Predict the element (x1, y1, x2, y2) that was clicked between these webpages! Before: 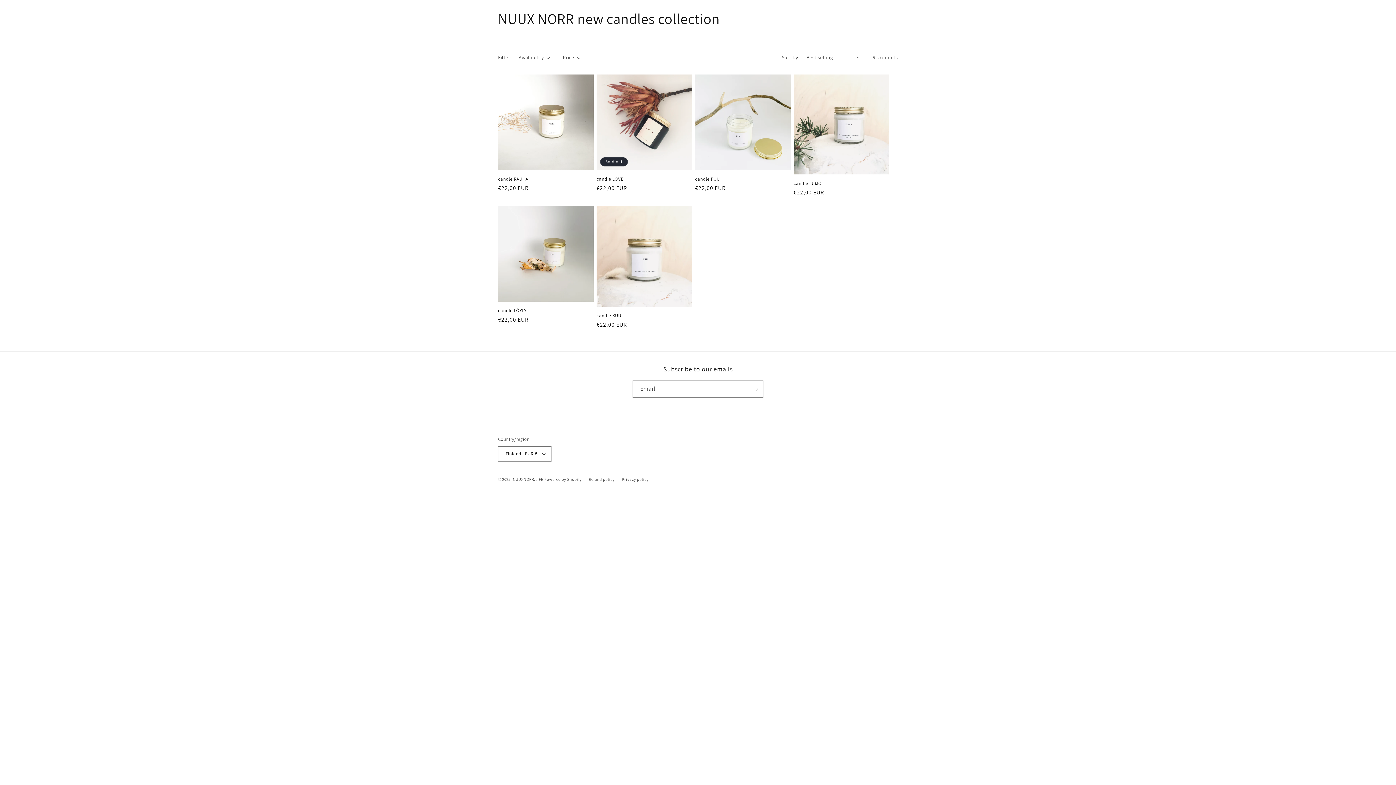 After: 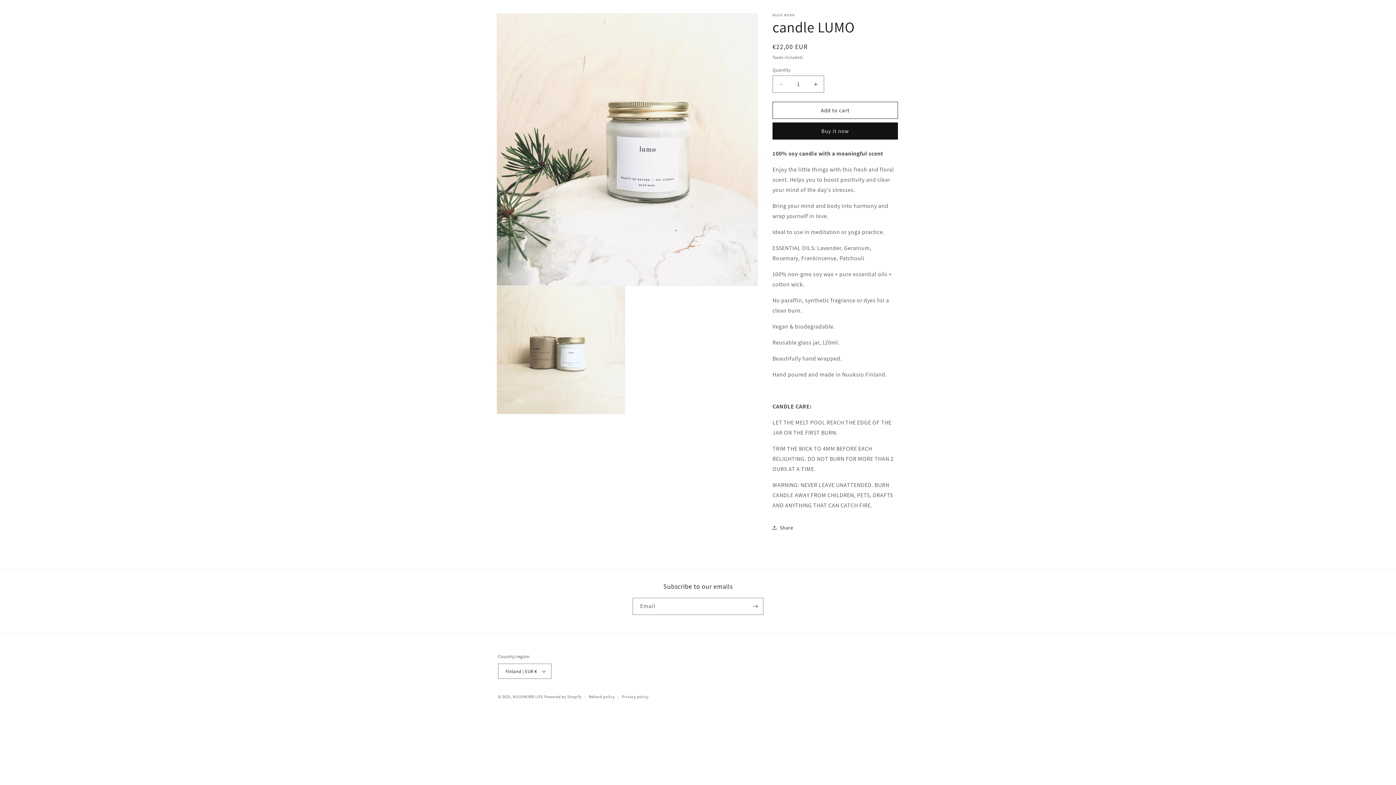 Action: bbox: (793, 180, 889, 186) label: candle LUMO